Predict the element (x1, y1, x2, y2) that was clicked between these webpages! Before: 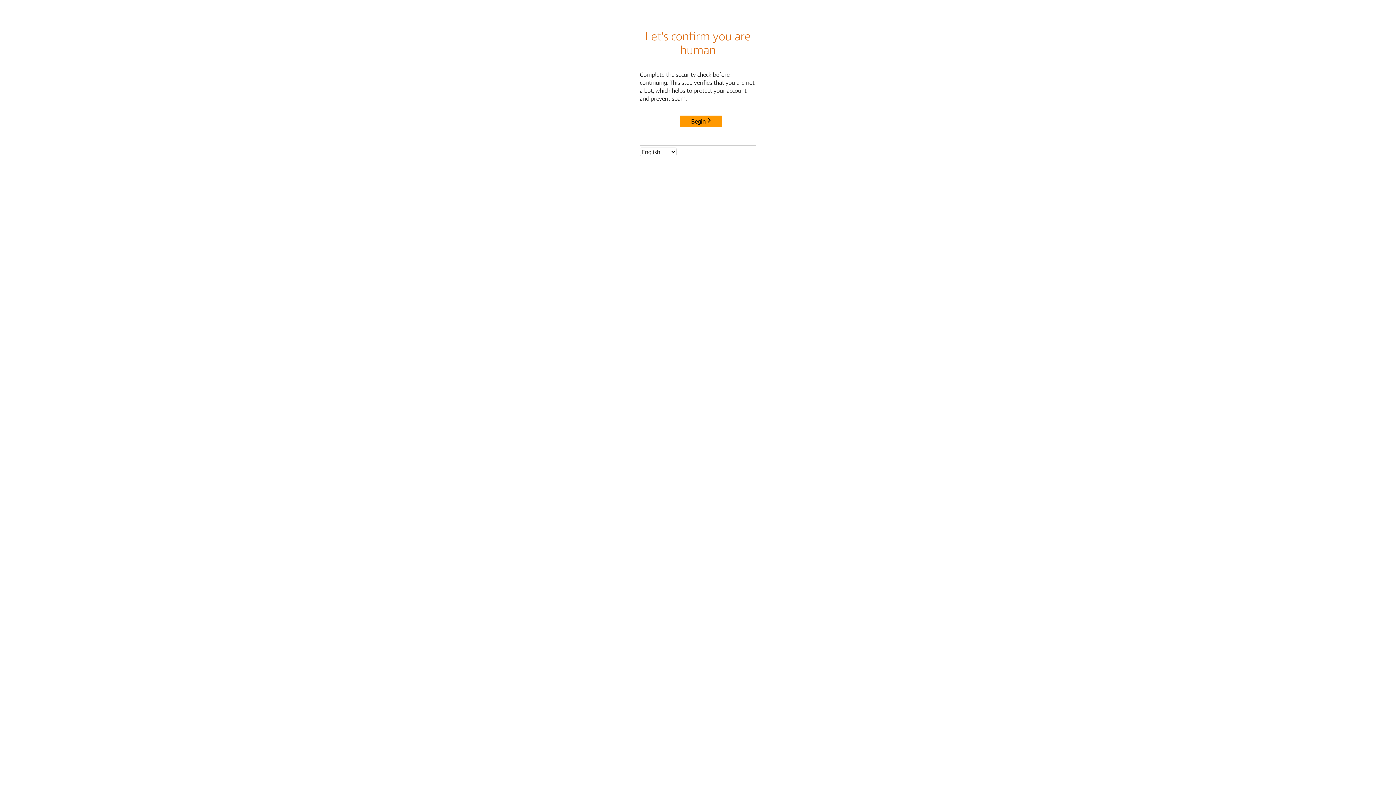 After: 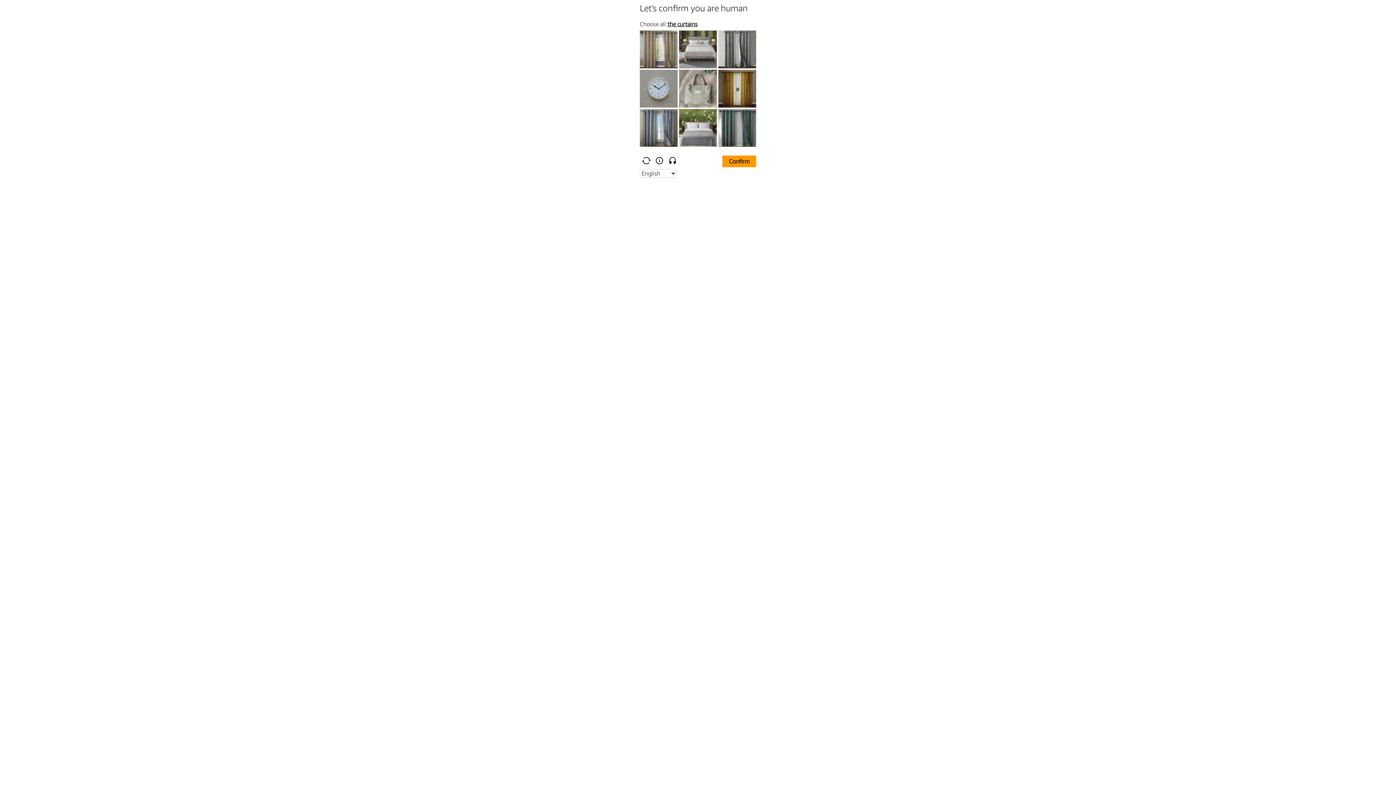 Action: bbox: (680, 115, 722, 127) label: Begin